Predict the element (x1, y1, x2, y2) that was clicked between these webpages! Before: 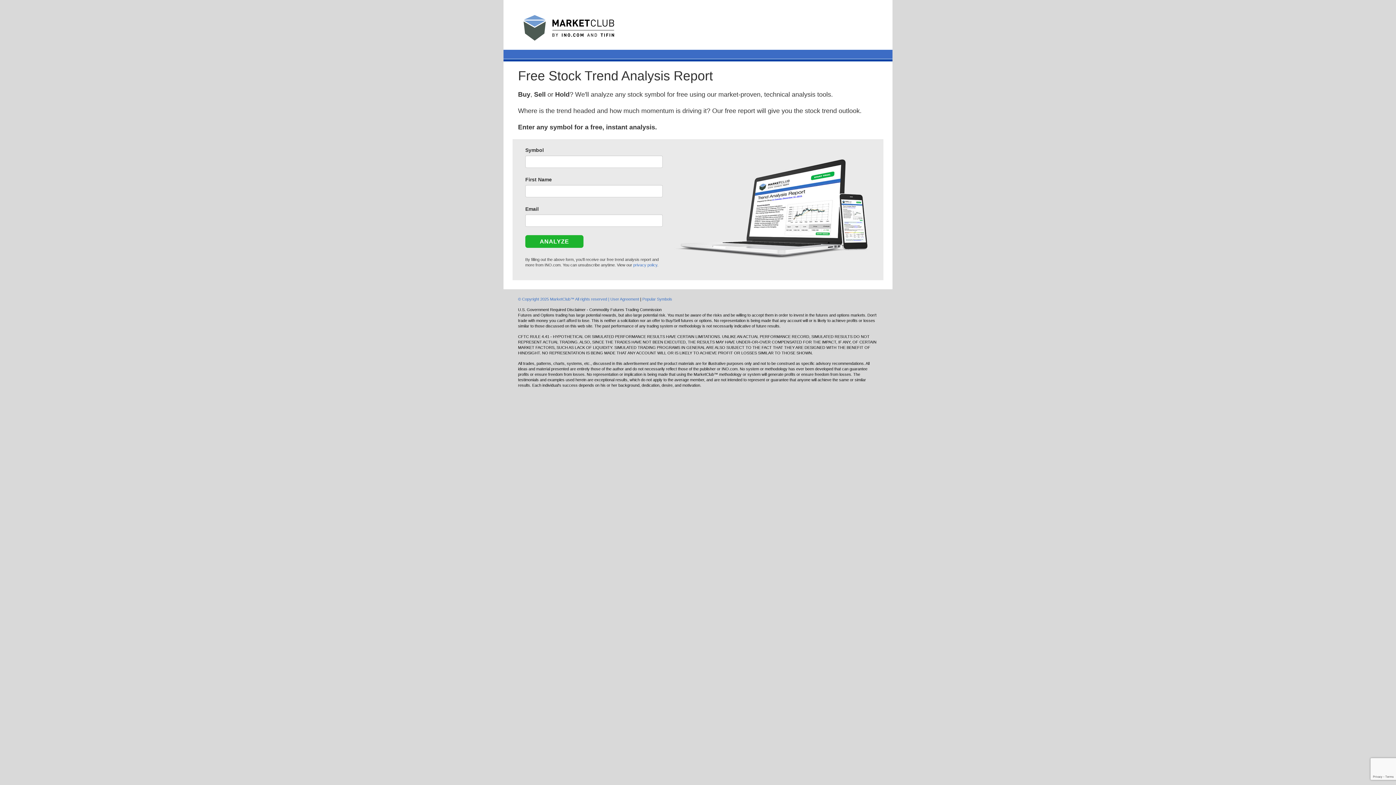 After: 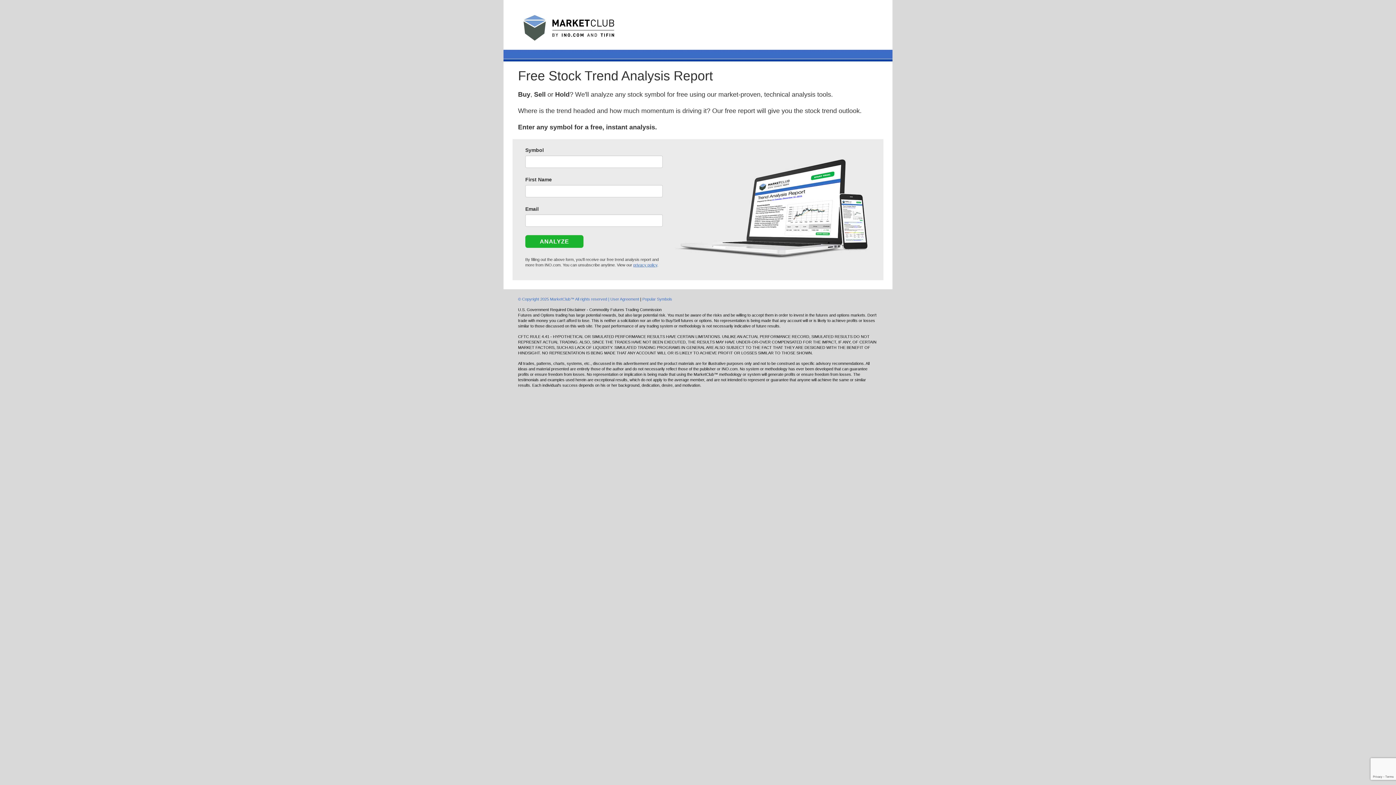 Action: label: privacy policy bbox: (633, 262, 657, 267)